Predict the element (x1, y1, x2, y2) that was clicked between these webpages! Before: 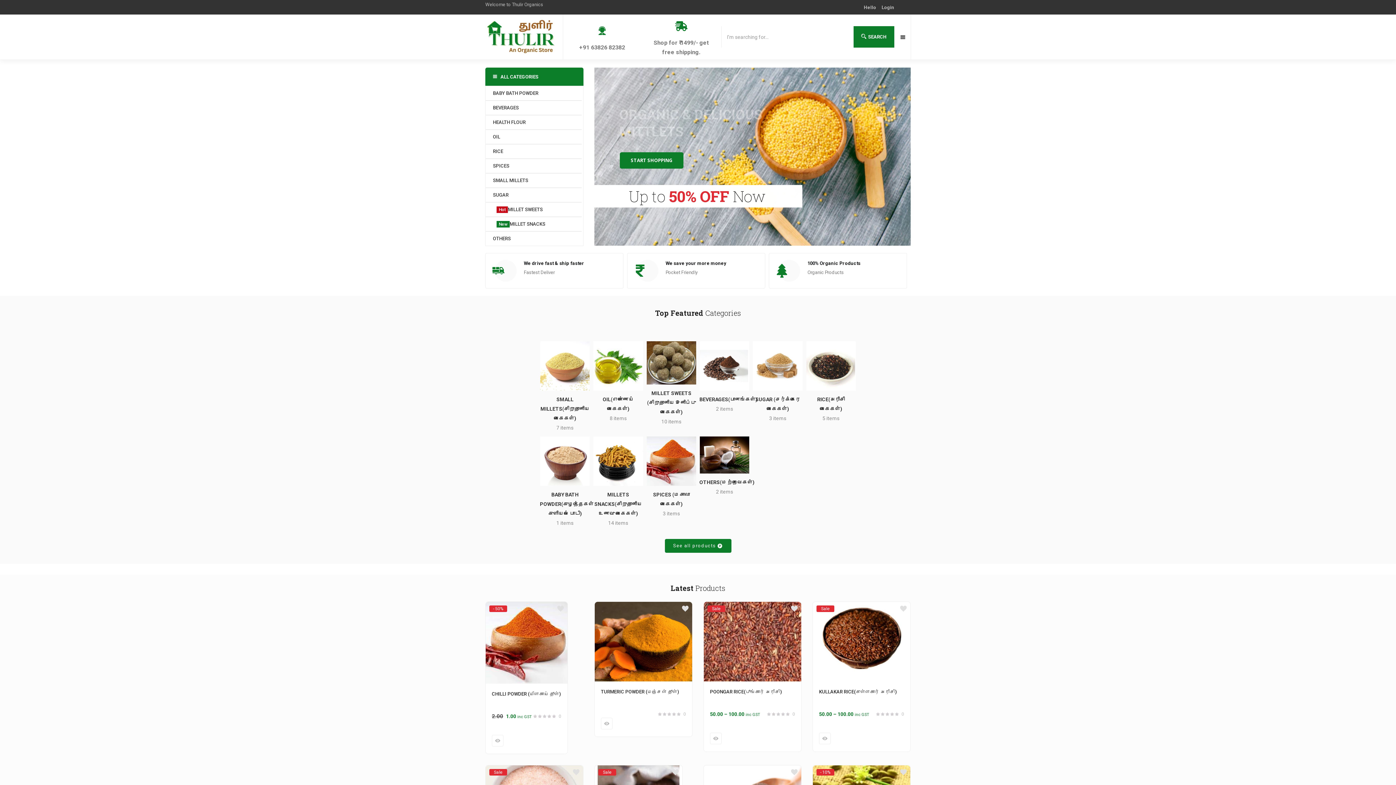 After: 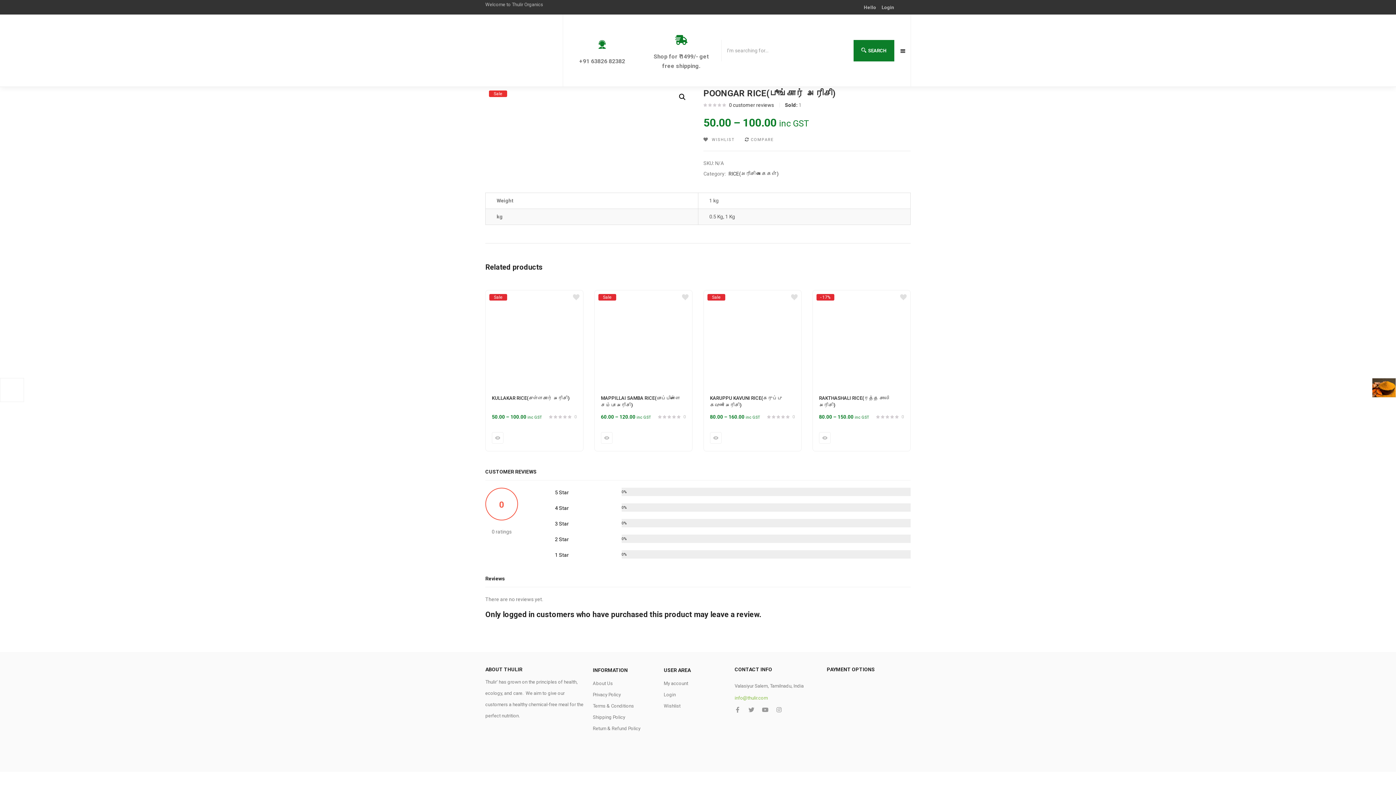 Action: label: POONGAR RICE(பூங்கார் அரிசி) bbox: (710, 689, 781, 694)